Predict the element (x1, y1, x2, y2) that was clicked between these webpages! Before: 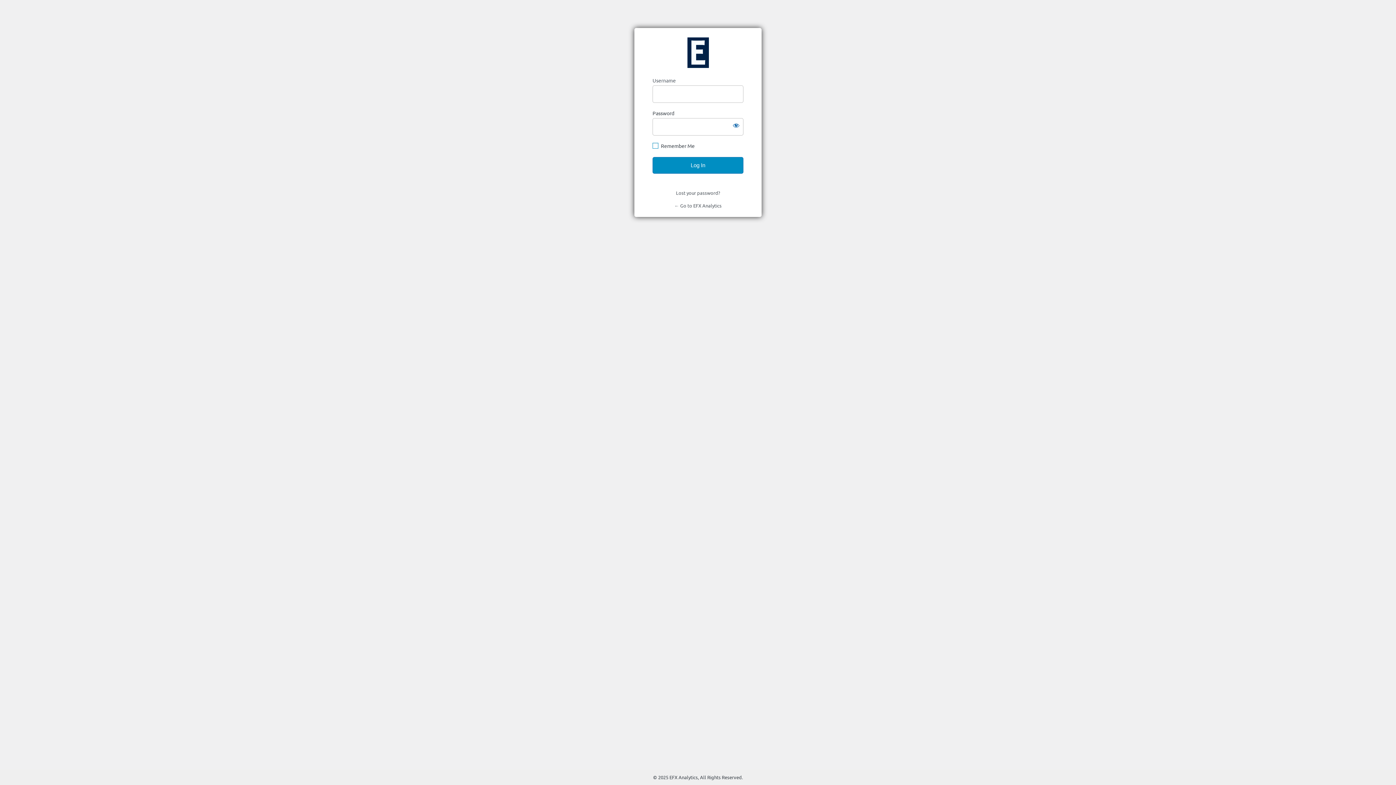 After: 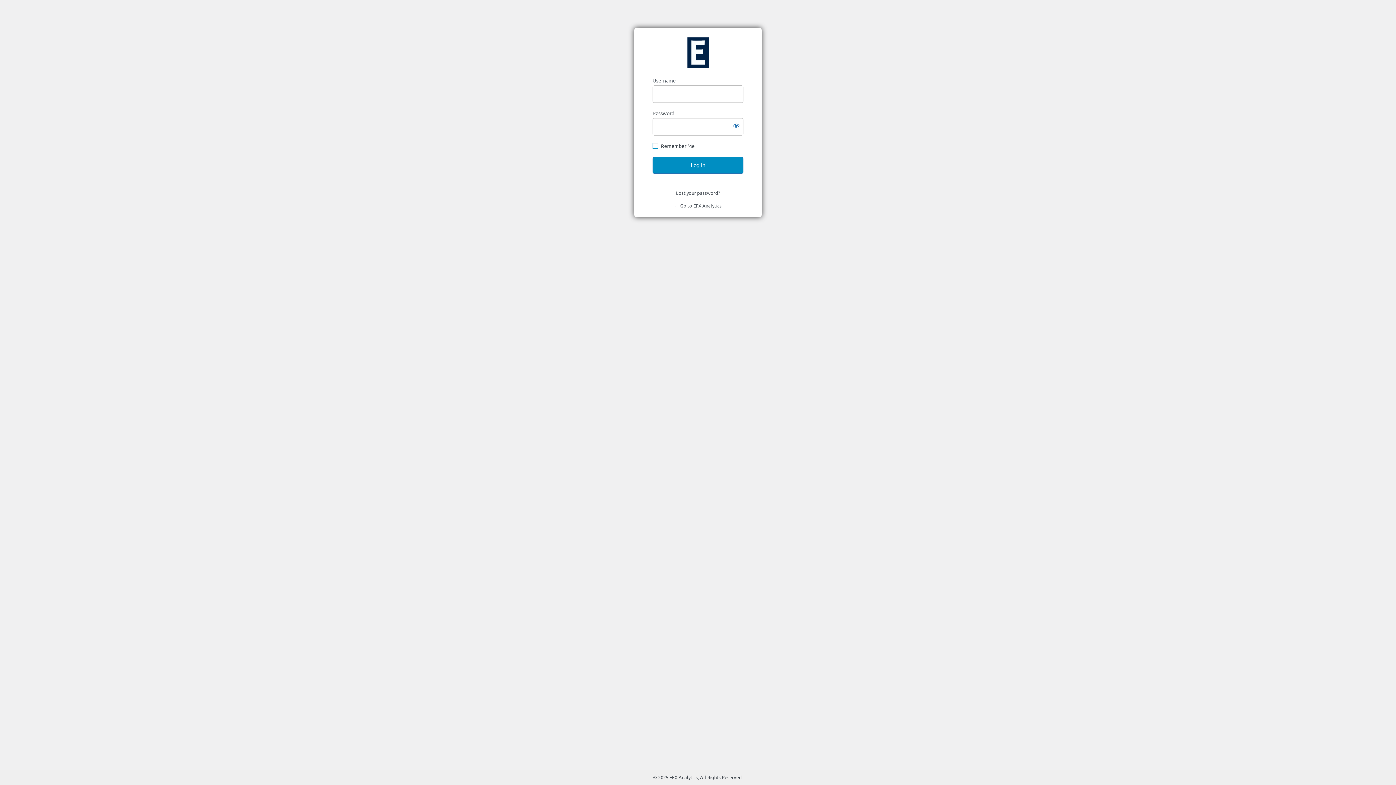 Action: bbox: (674, 202, 721, 208) label: ← Go to EFX Analytics